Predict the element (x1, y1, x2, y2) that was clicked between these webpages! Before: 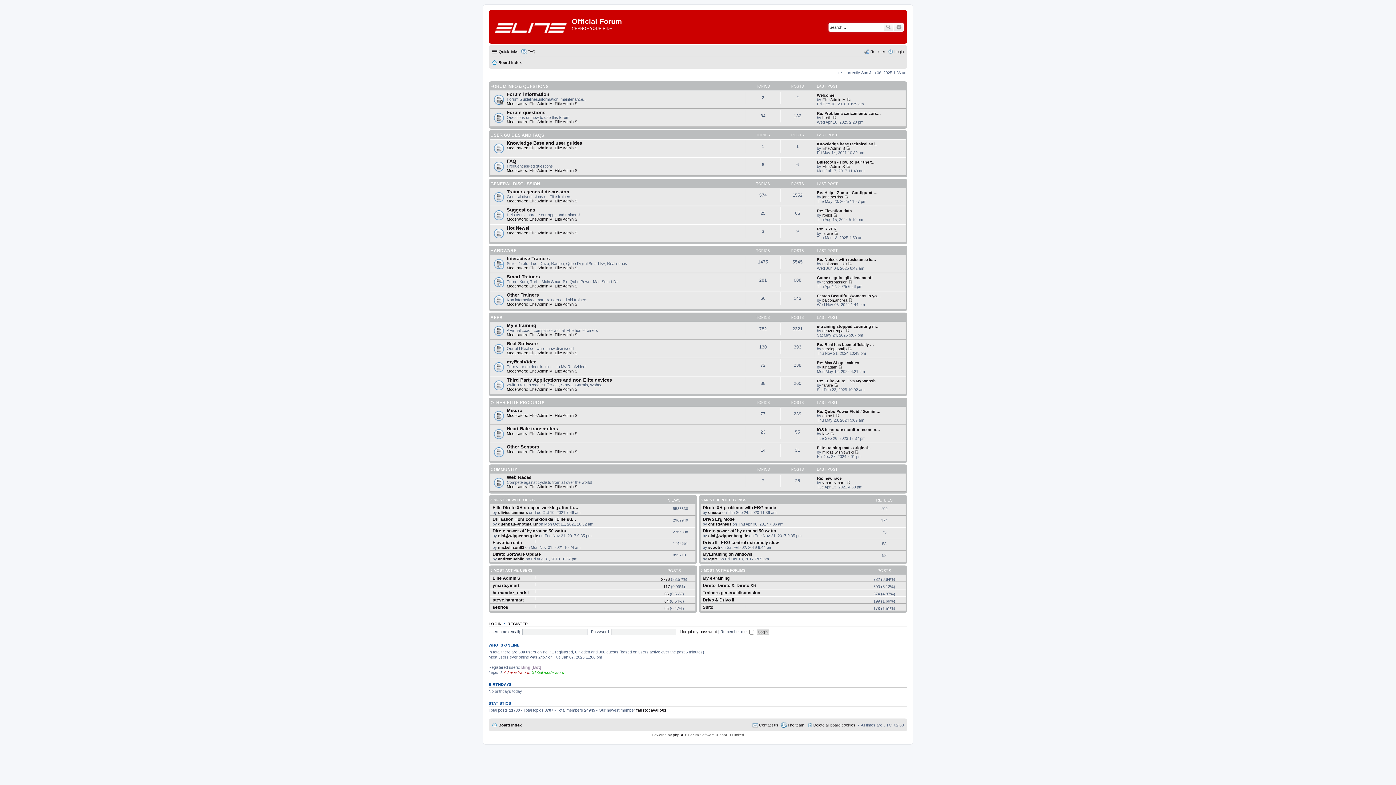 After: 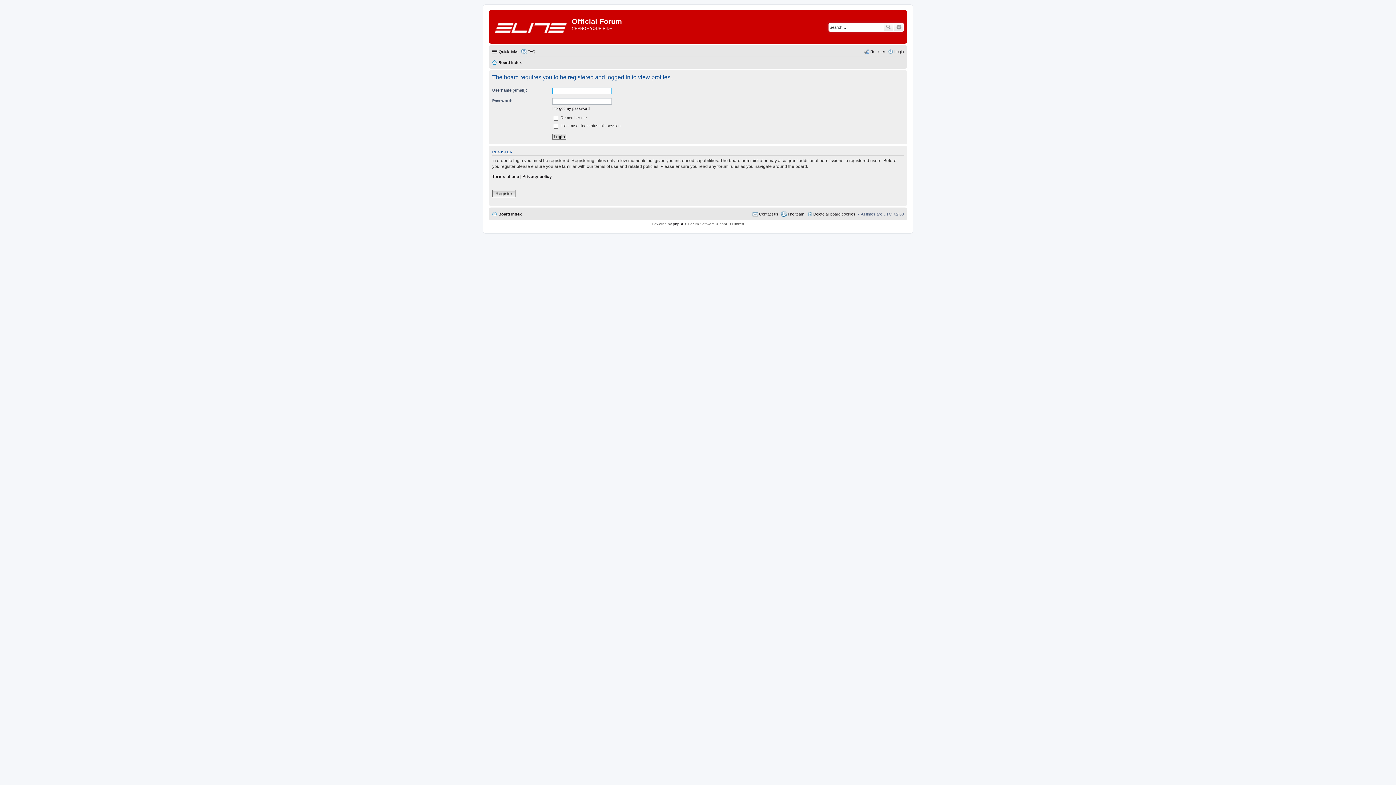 Action: bbox: (529, 119, 552, 123) label: Elite Admin M